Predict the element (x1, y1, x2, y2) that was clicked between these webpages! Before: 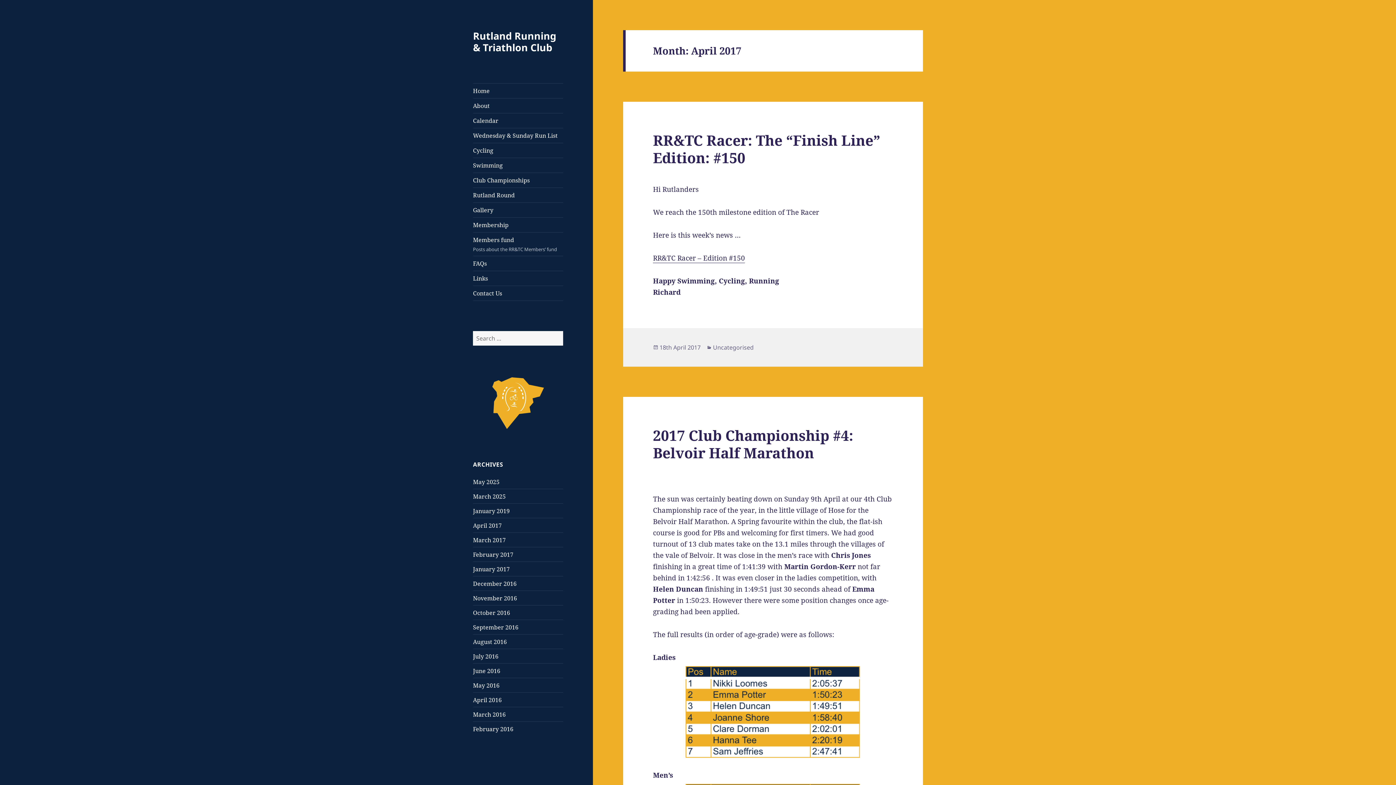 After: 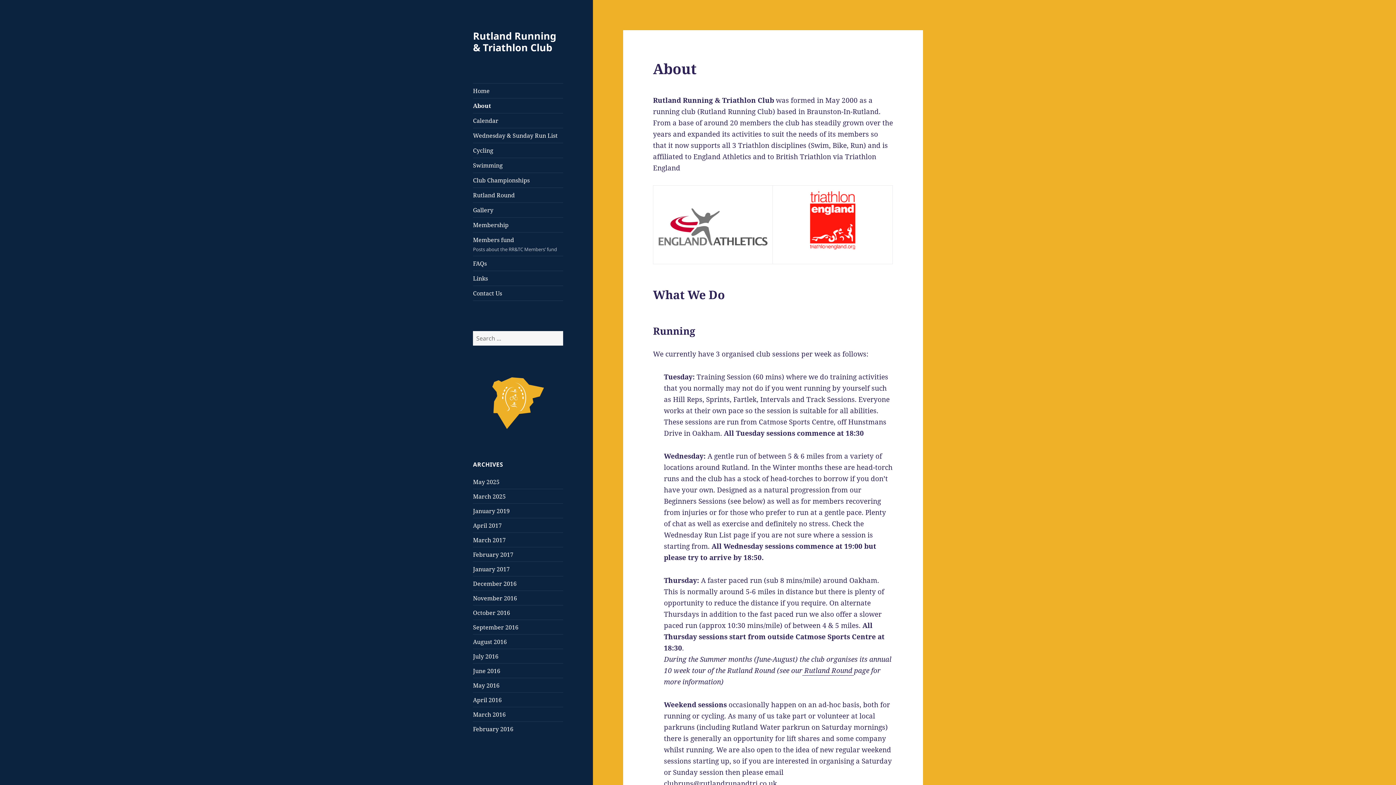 Action: bbox: (473, 98, 563, 113) label: About